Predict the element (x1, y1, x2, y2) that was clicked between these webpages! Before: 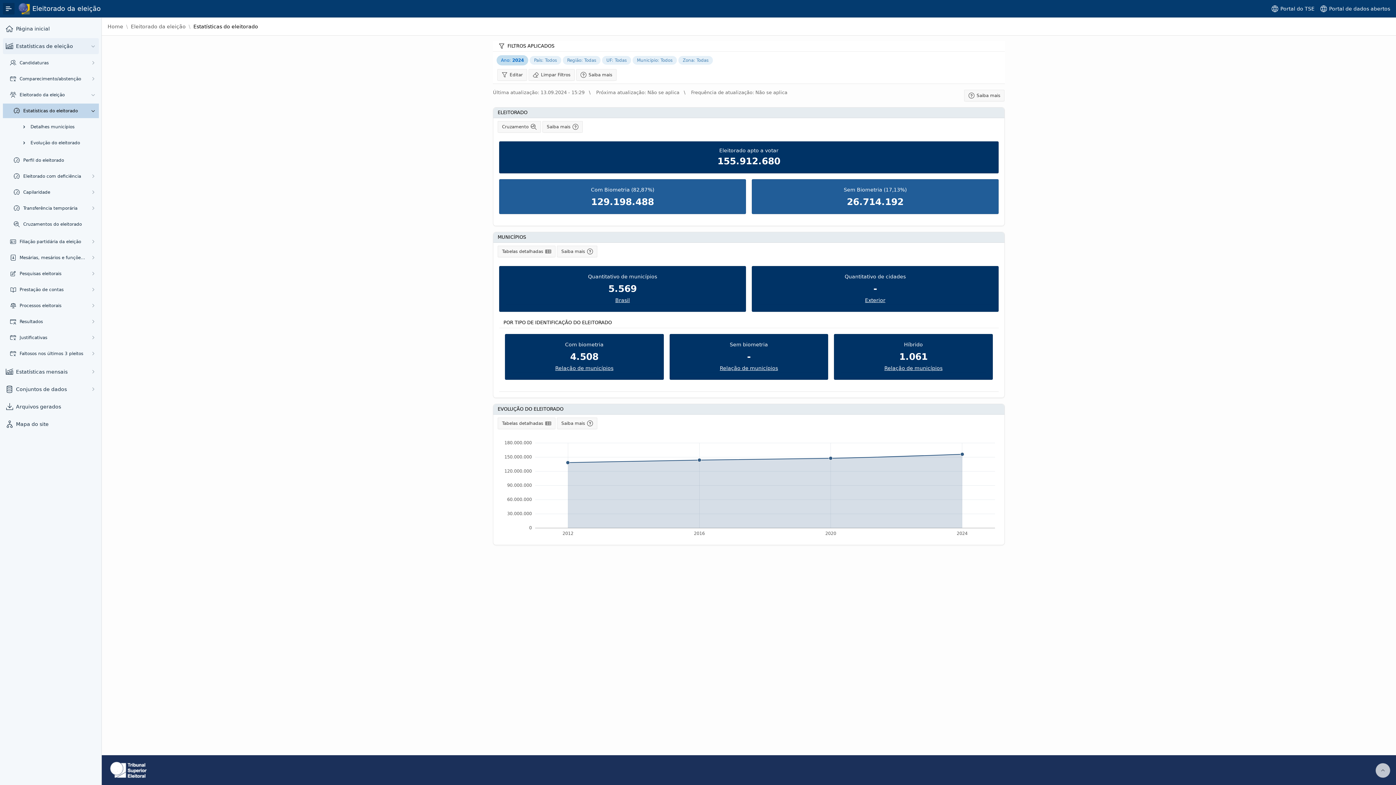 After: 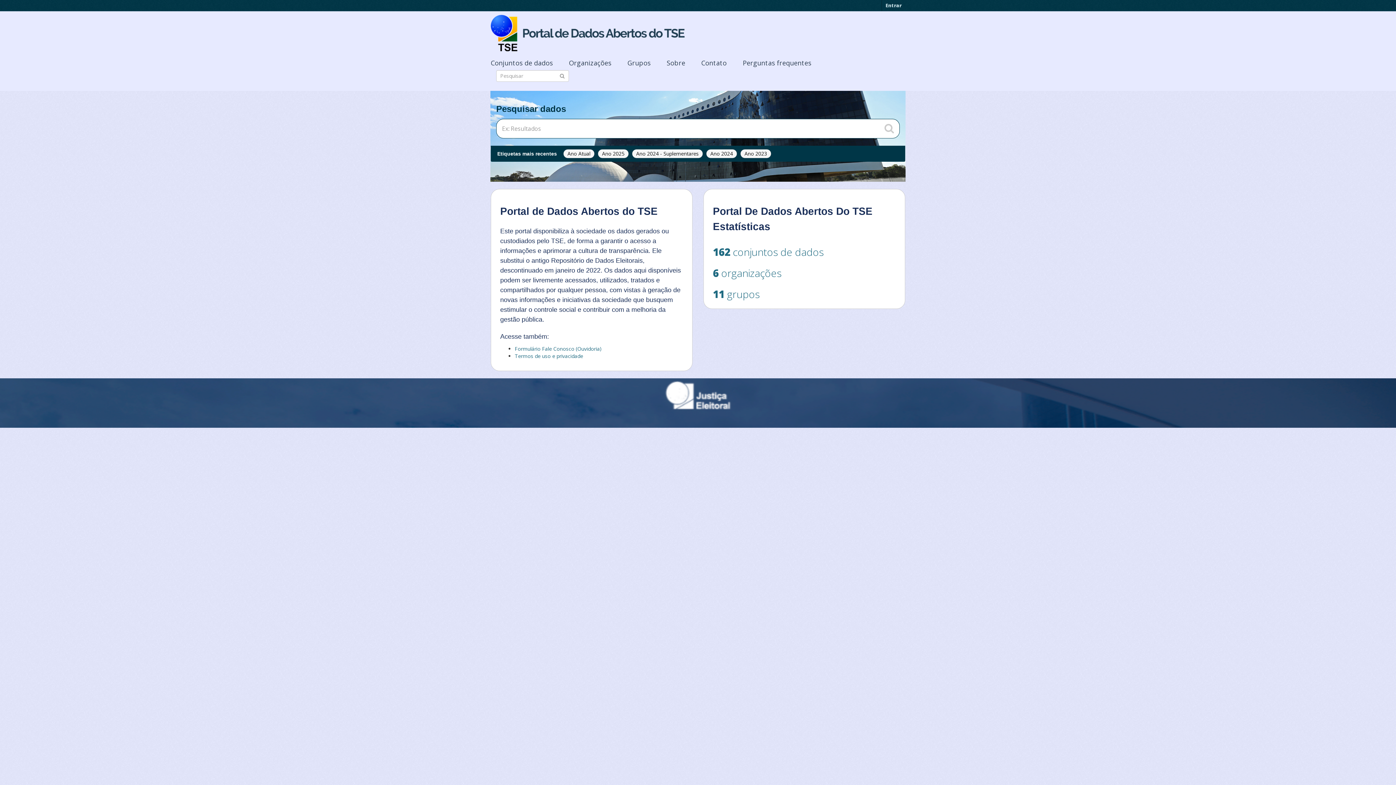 Action: label: Portal de dados abertos bbox: (1317, 2, 1393, 14)